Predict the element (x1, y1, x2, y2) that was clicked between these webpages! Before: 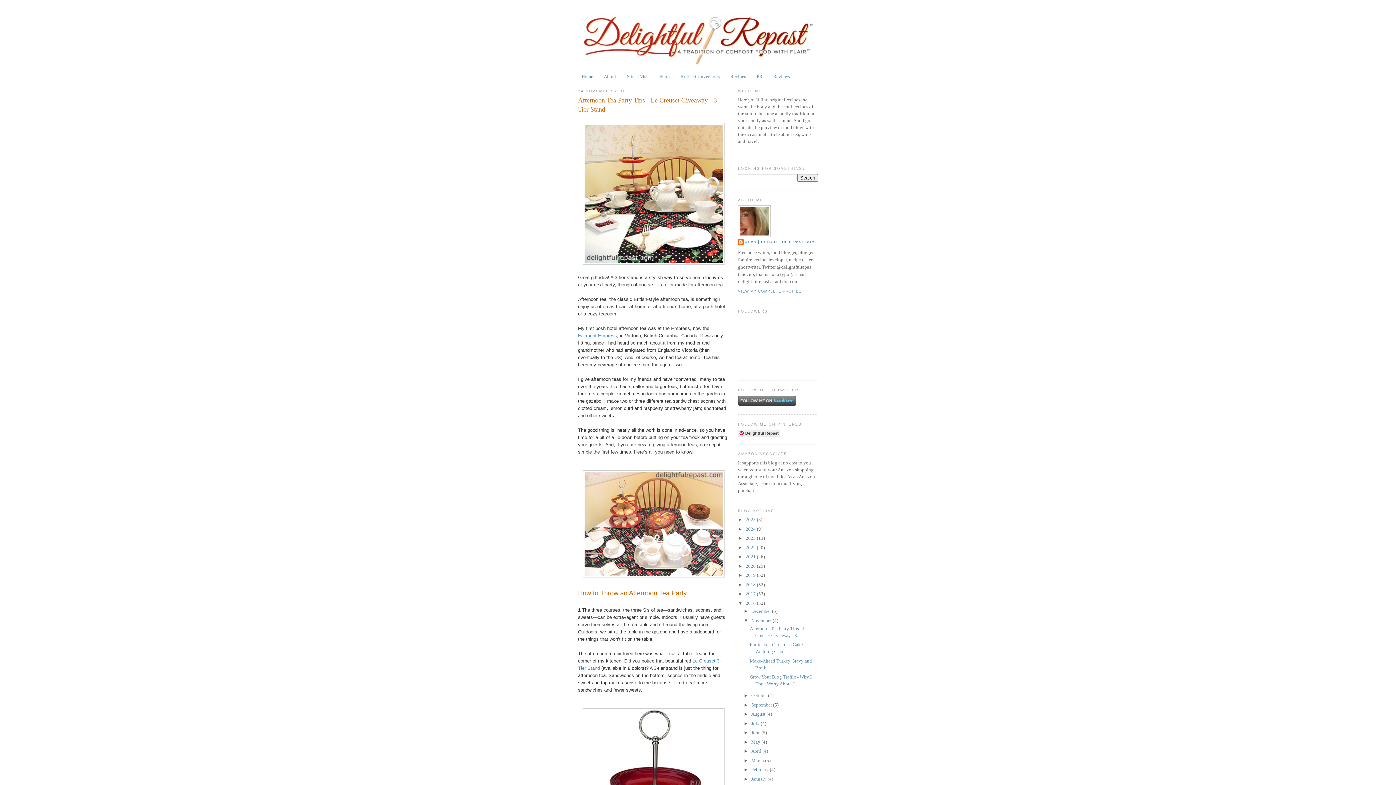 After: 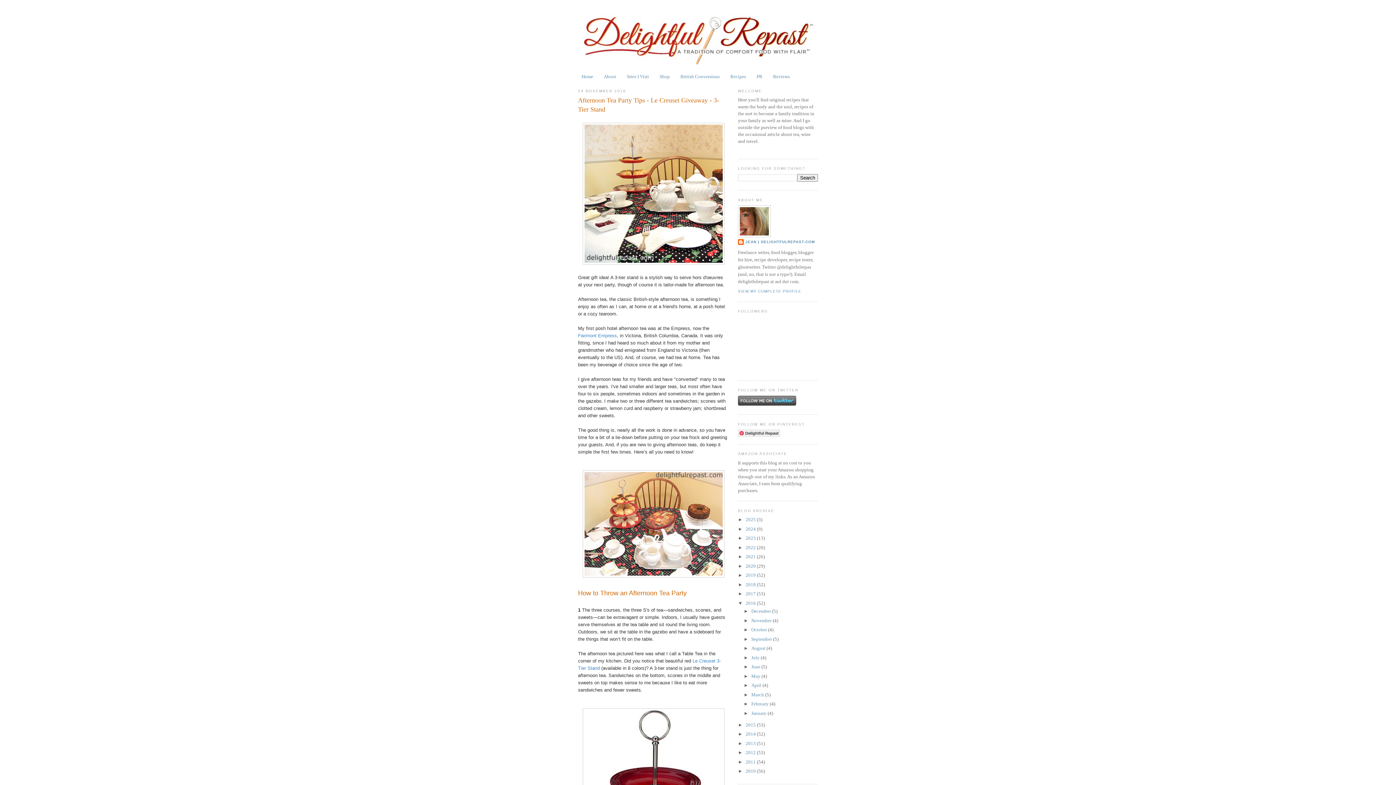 Action: bbox: (743, 618, 751, 623) label: ▼  